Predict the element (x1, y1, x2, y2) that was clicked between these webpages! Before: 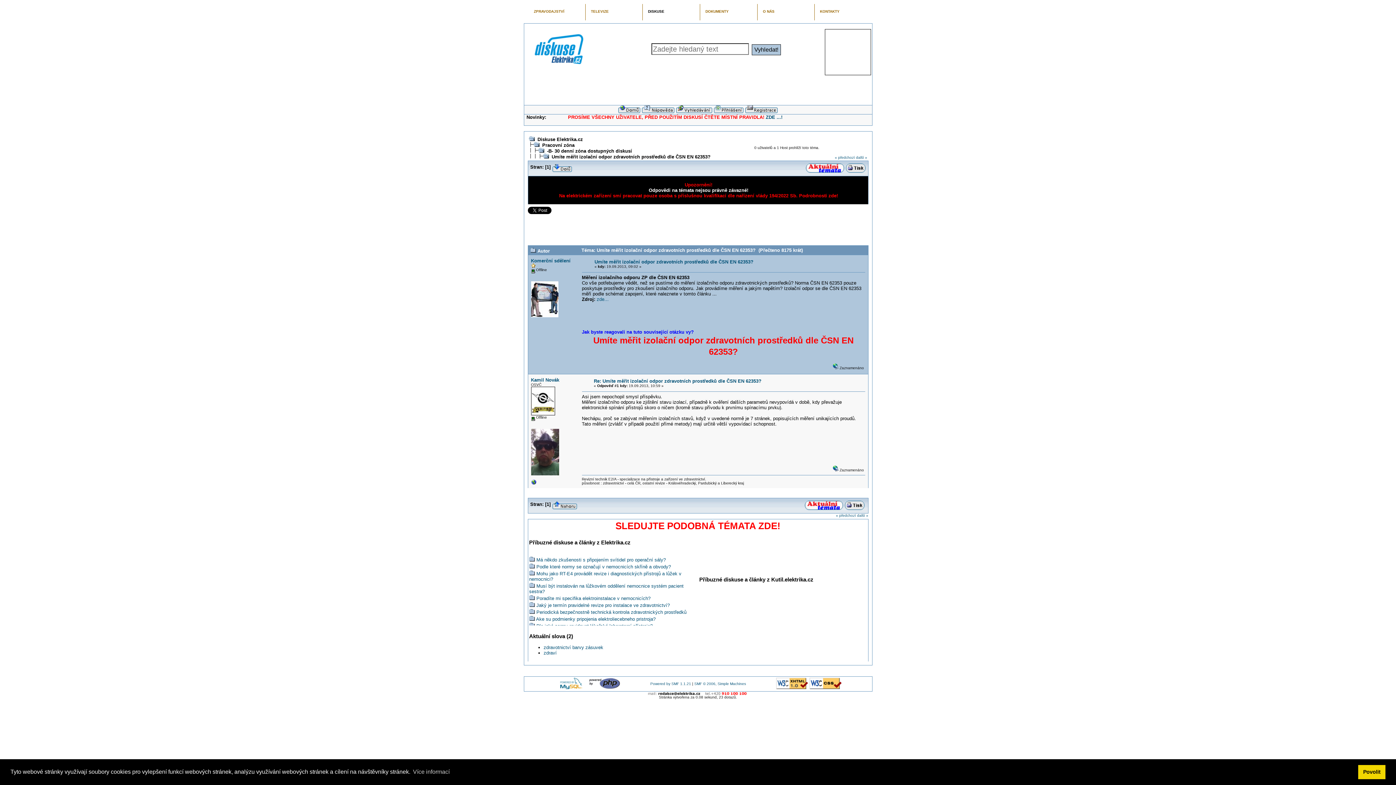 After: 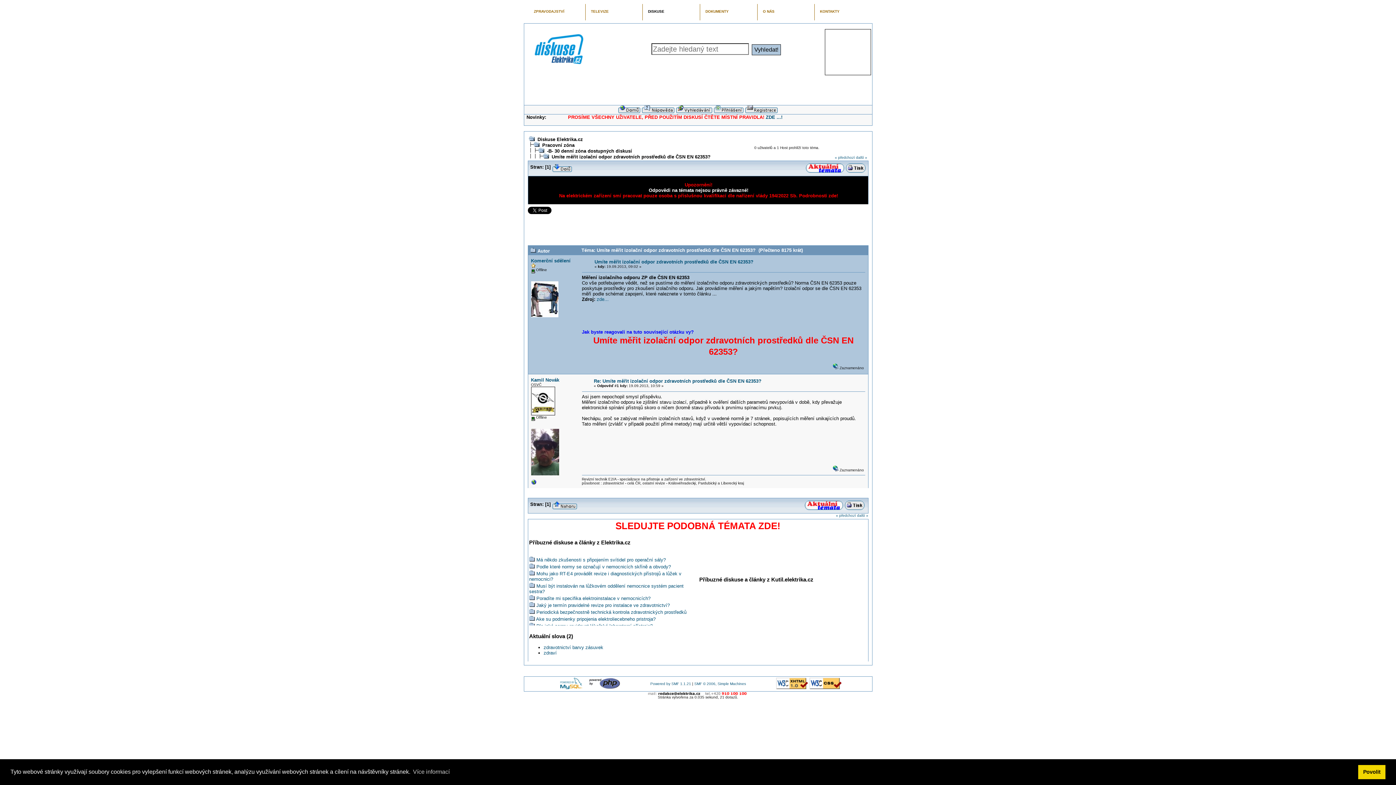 Action: bbox: (583, 262, 588, 268)